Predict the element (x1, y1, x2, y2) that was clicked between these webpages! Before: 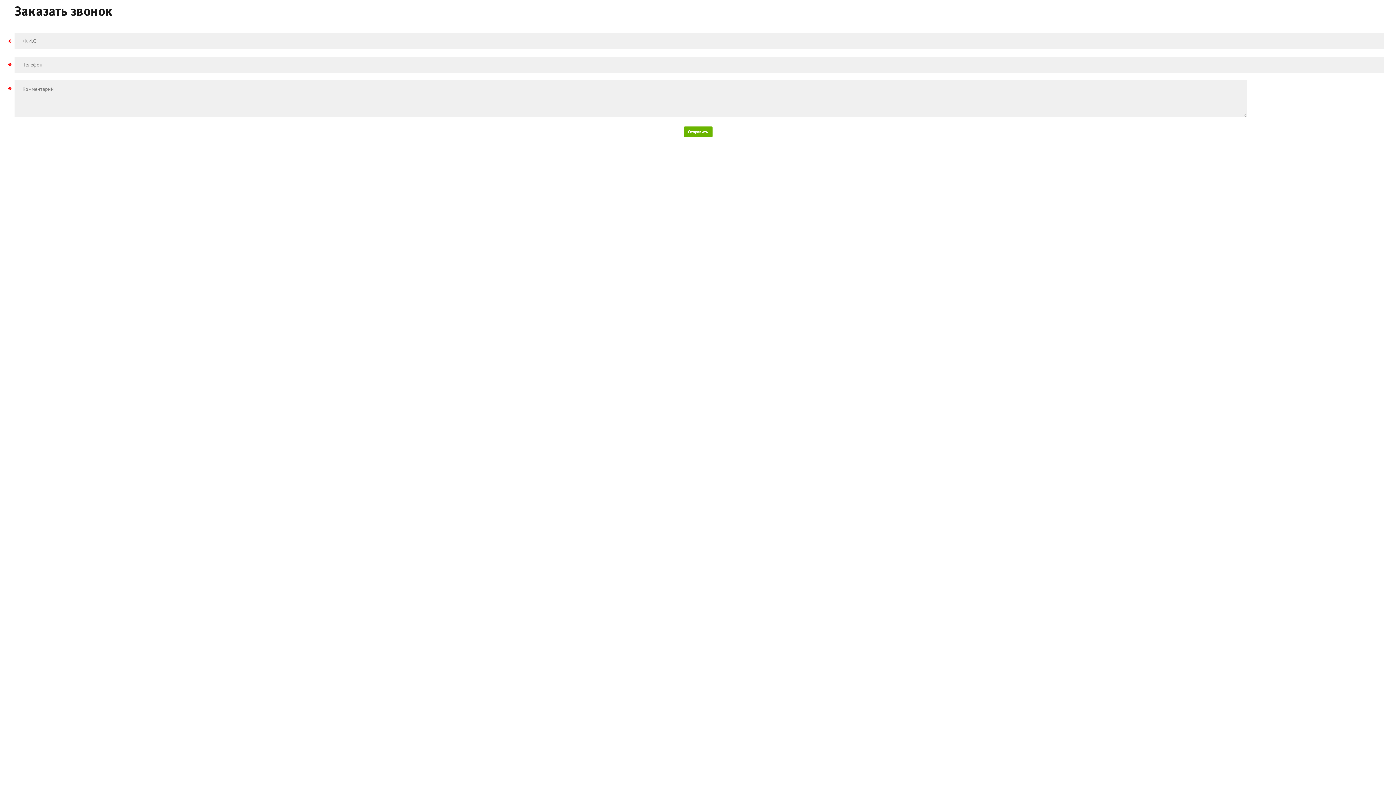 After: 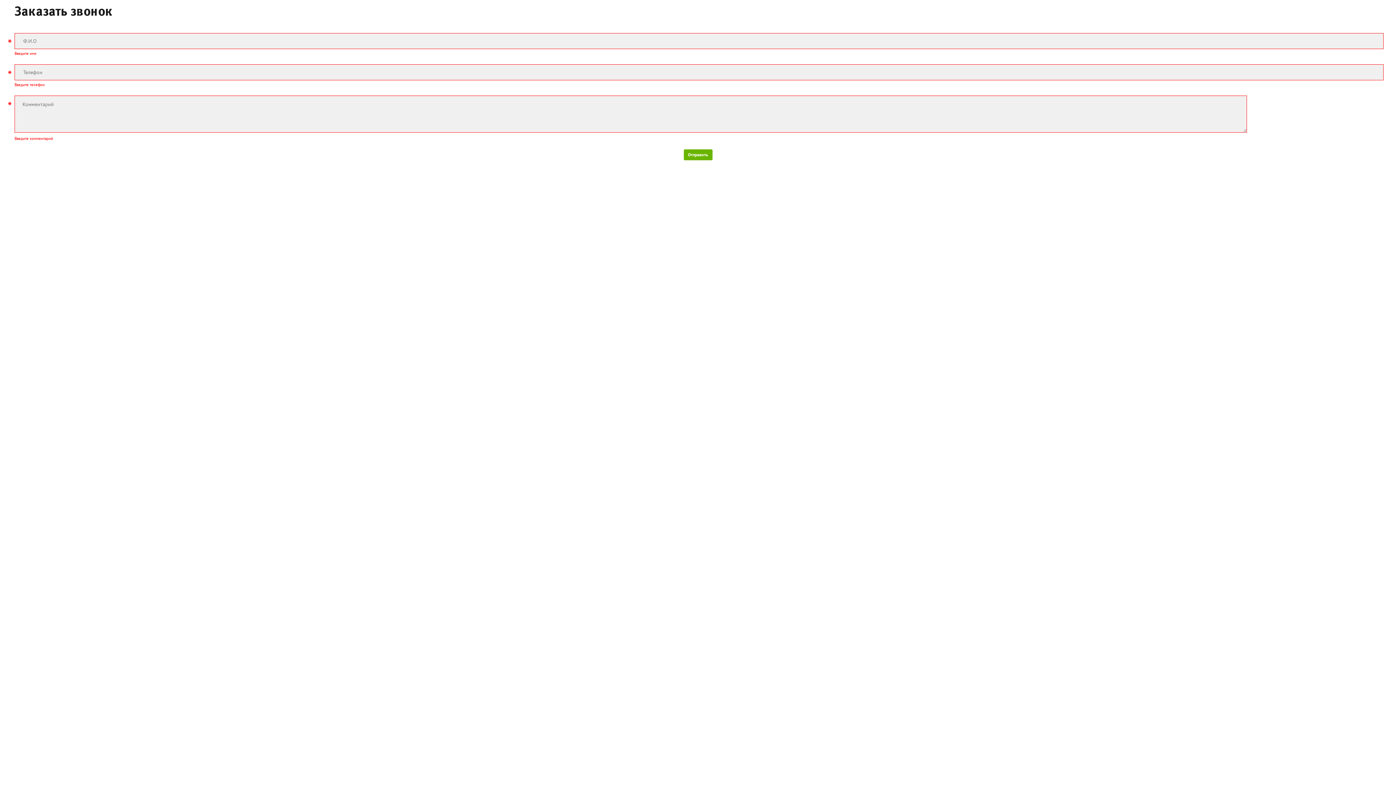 Action: bbox: (683, 126, 712, 137) label: Отправить